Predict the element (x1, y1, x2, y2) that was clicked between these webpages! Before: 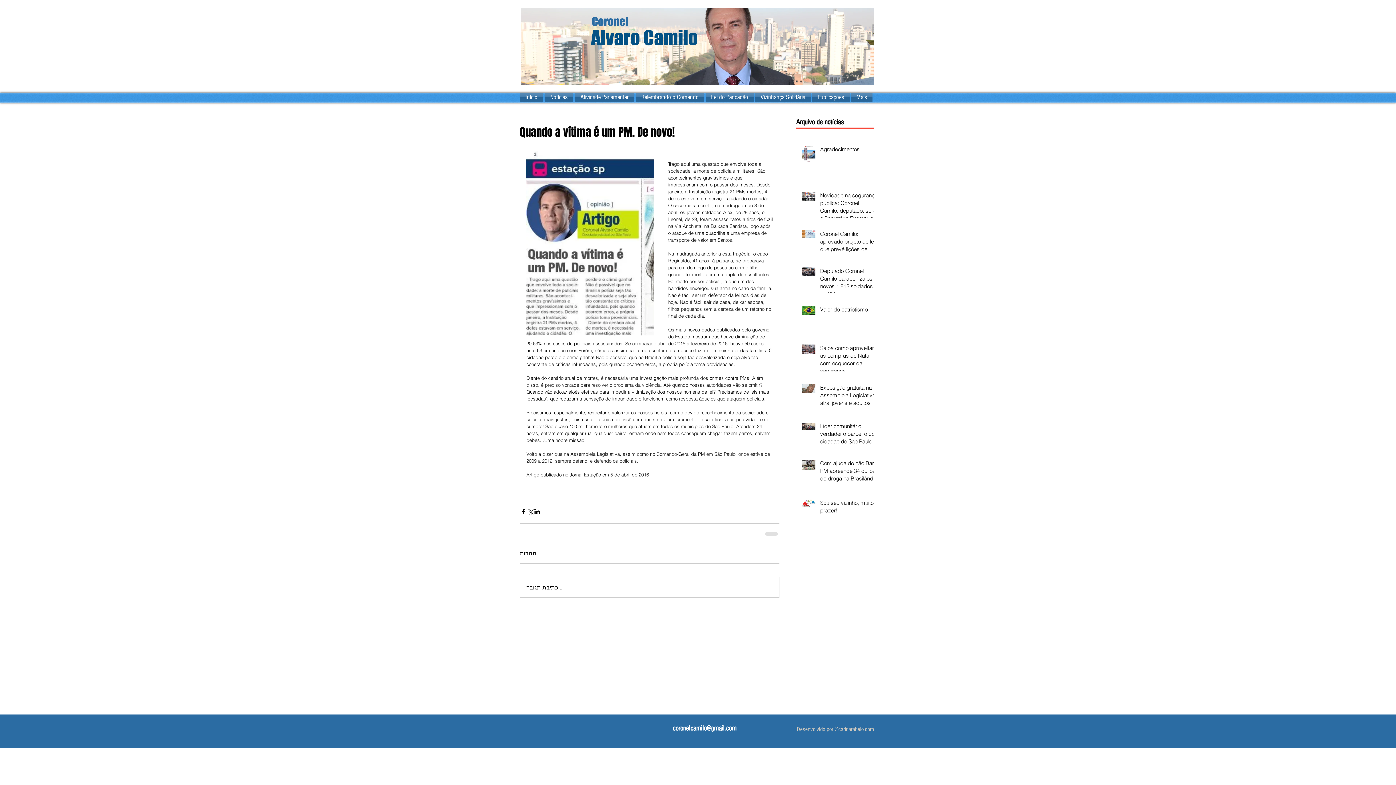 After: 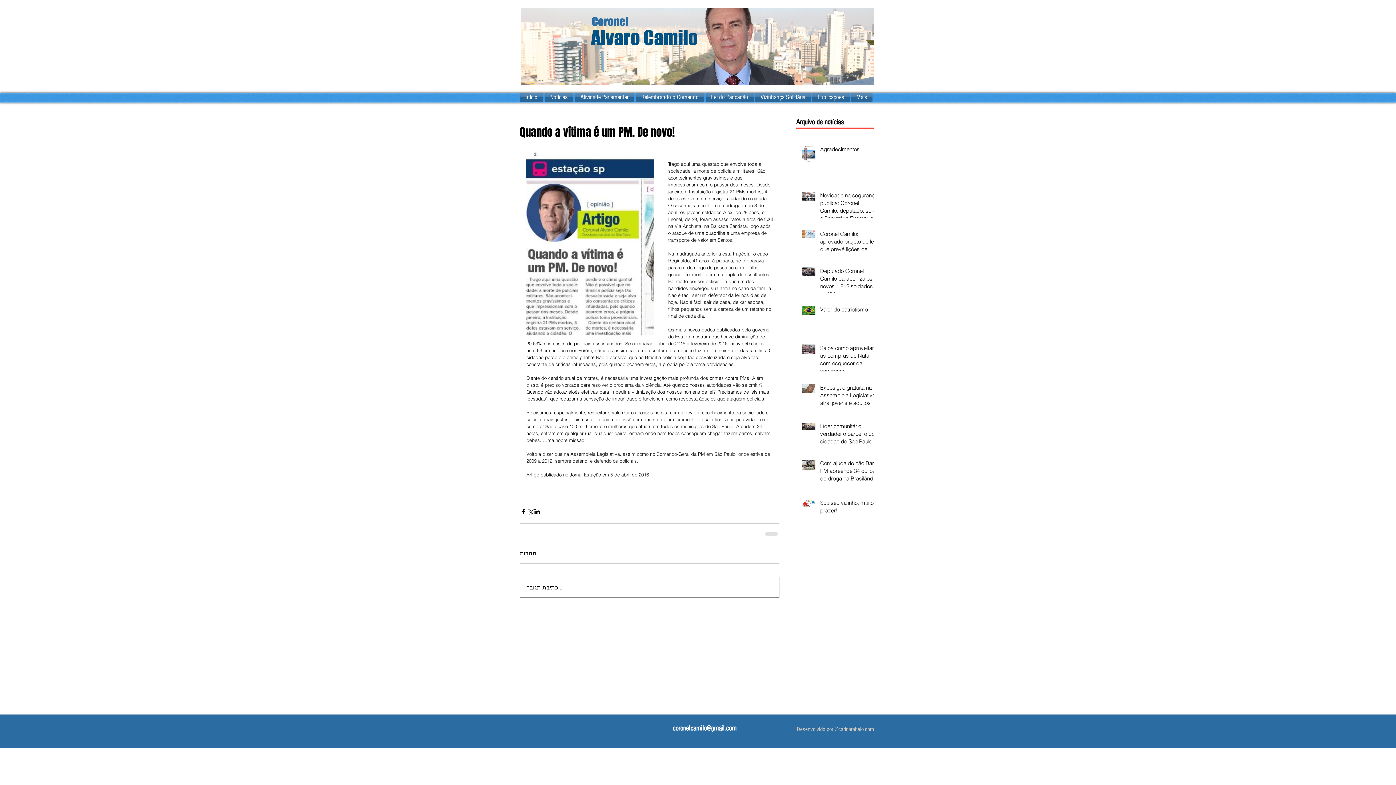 Action: bbox: (520, 577, 779, 597) label: כתיבת תגובה...